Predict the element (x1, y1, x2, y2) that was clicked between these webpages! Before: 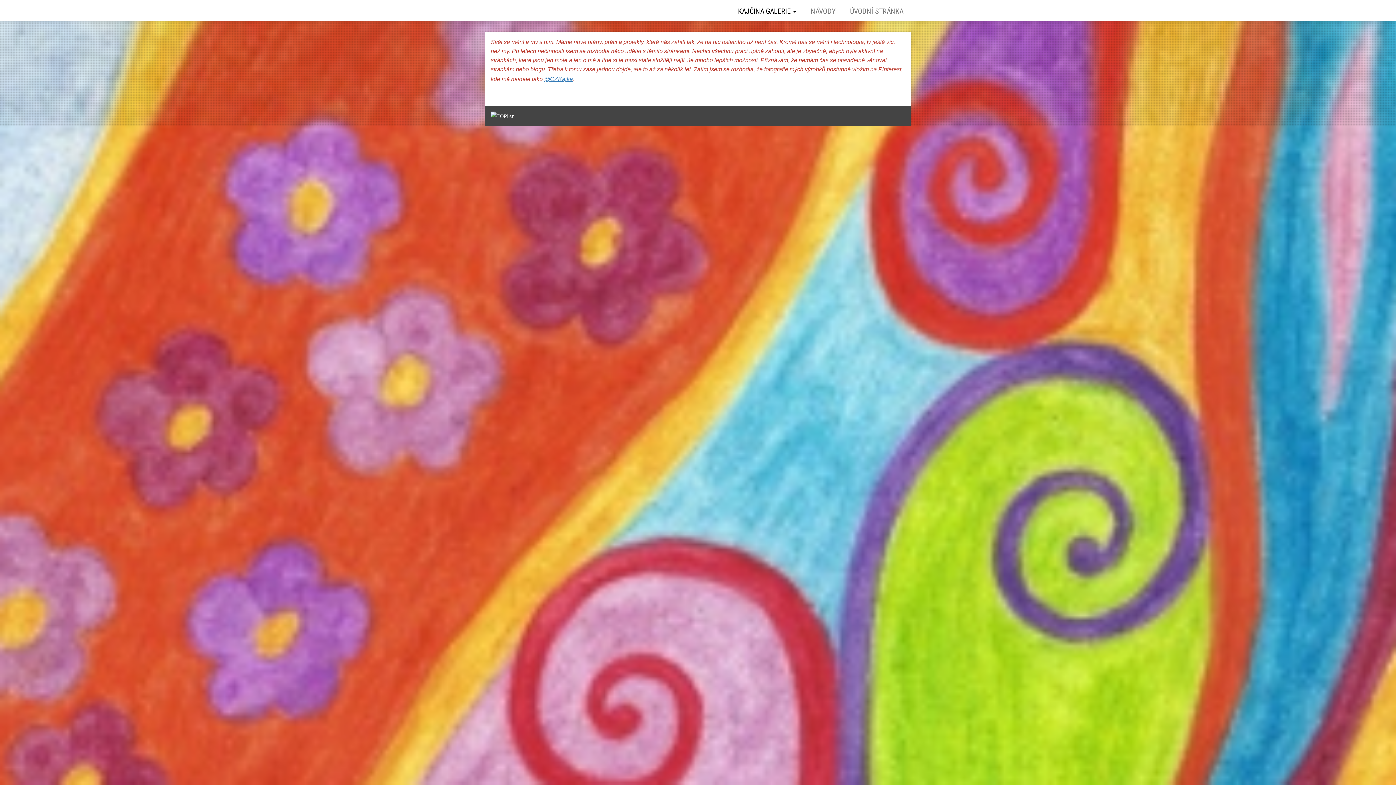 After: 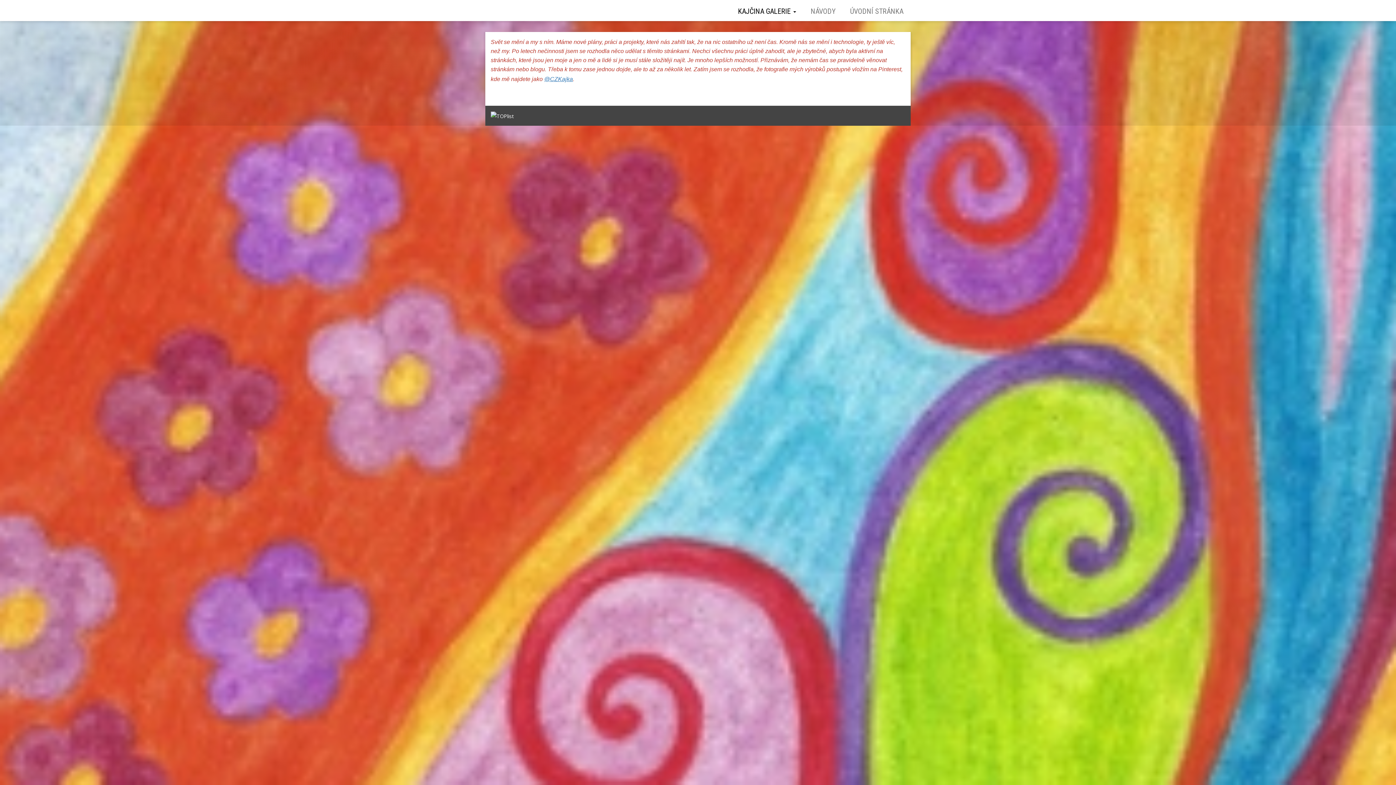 Action: label: KAJČINA GALERIE  bbox: (730, 5, 803, 17)